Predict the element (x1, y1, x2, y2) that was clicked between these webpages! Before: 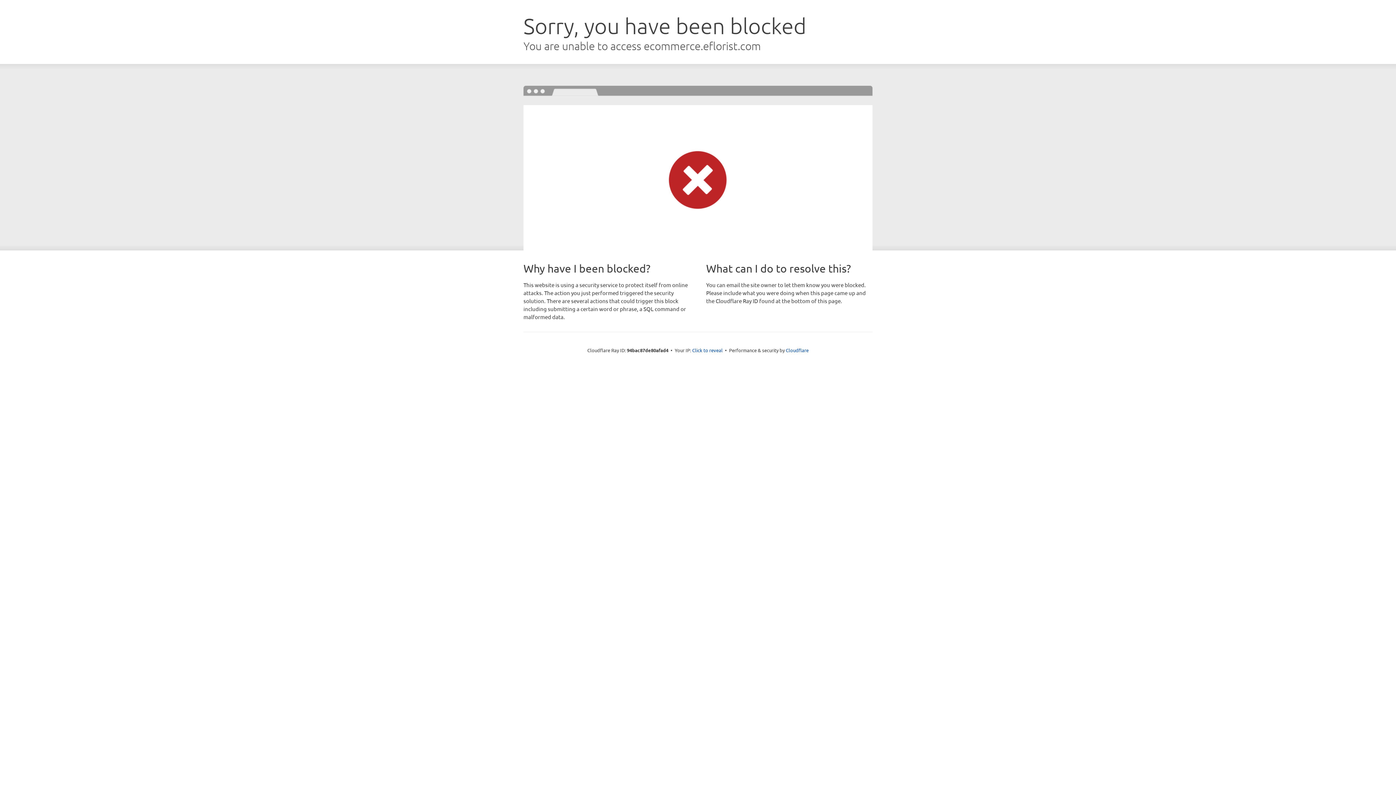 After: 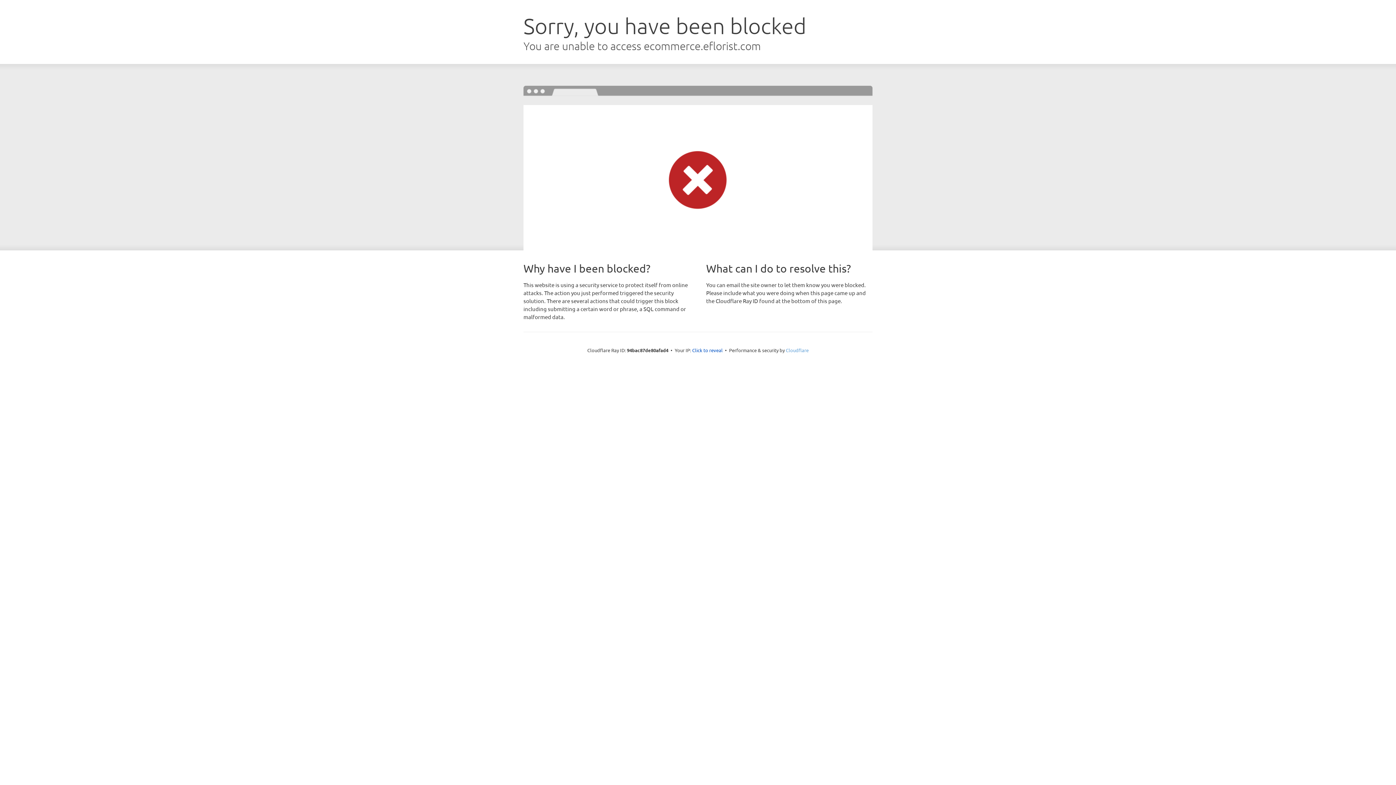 Action: bbox: (786, 347, 808, 353) label: Cloudflare